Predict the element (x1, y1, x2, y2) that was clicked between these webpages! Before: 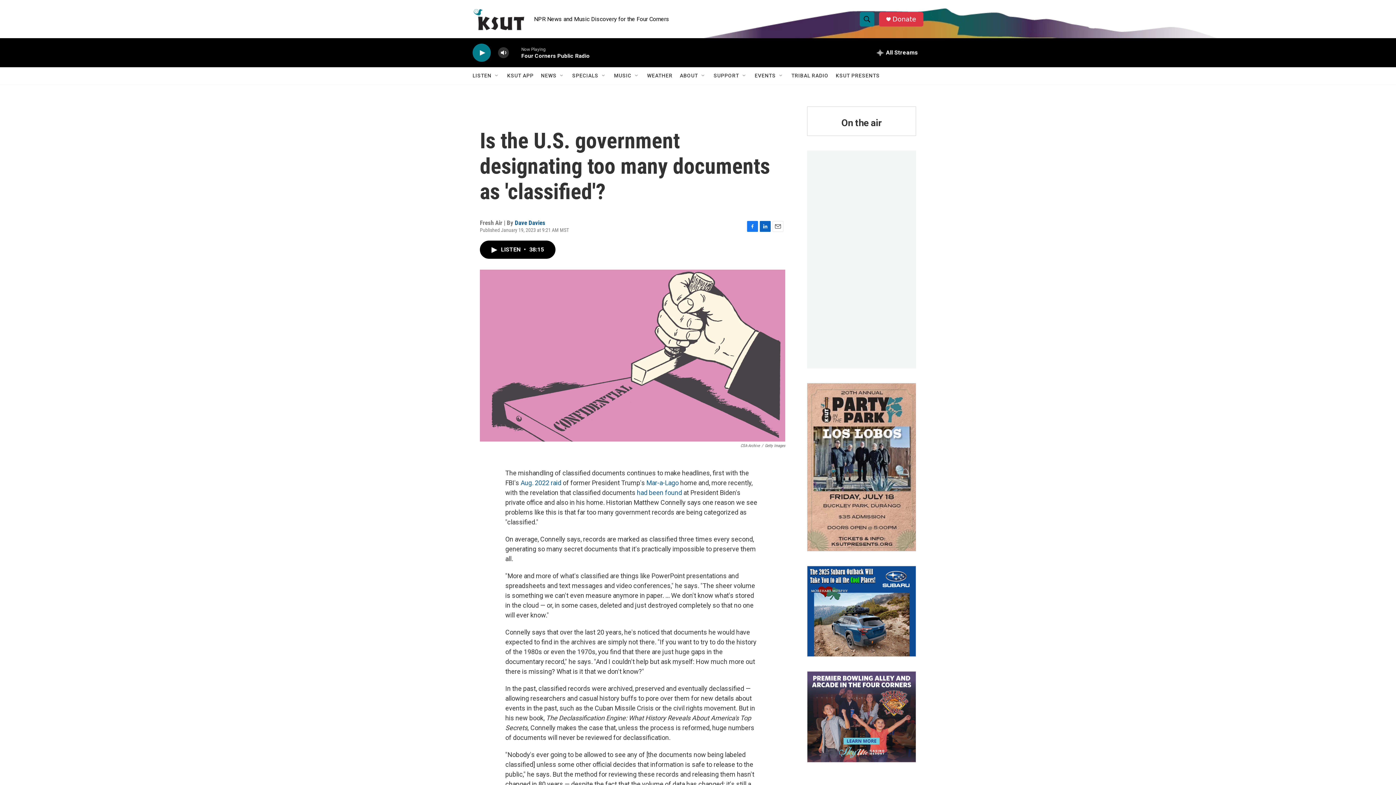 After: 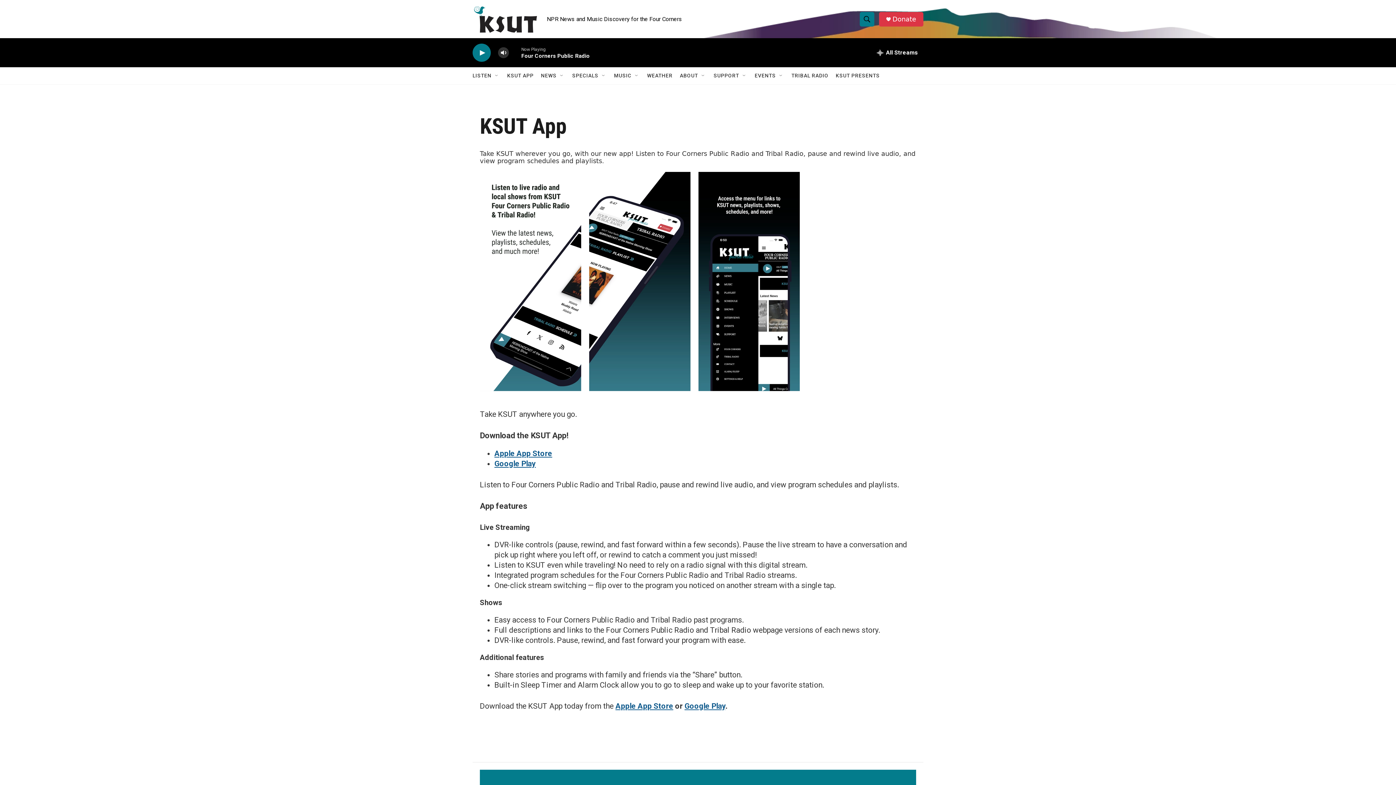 Action: bbox: (507, 67, 533, 84) label: KSUT APP